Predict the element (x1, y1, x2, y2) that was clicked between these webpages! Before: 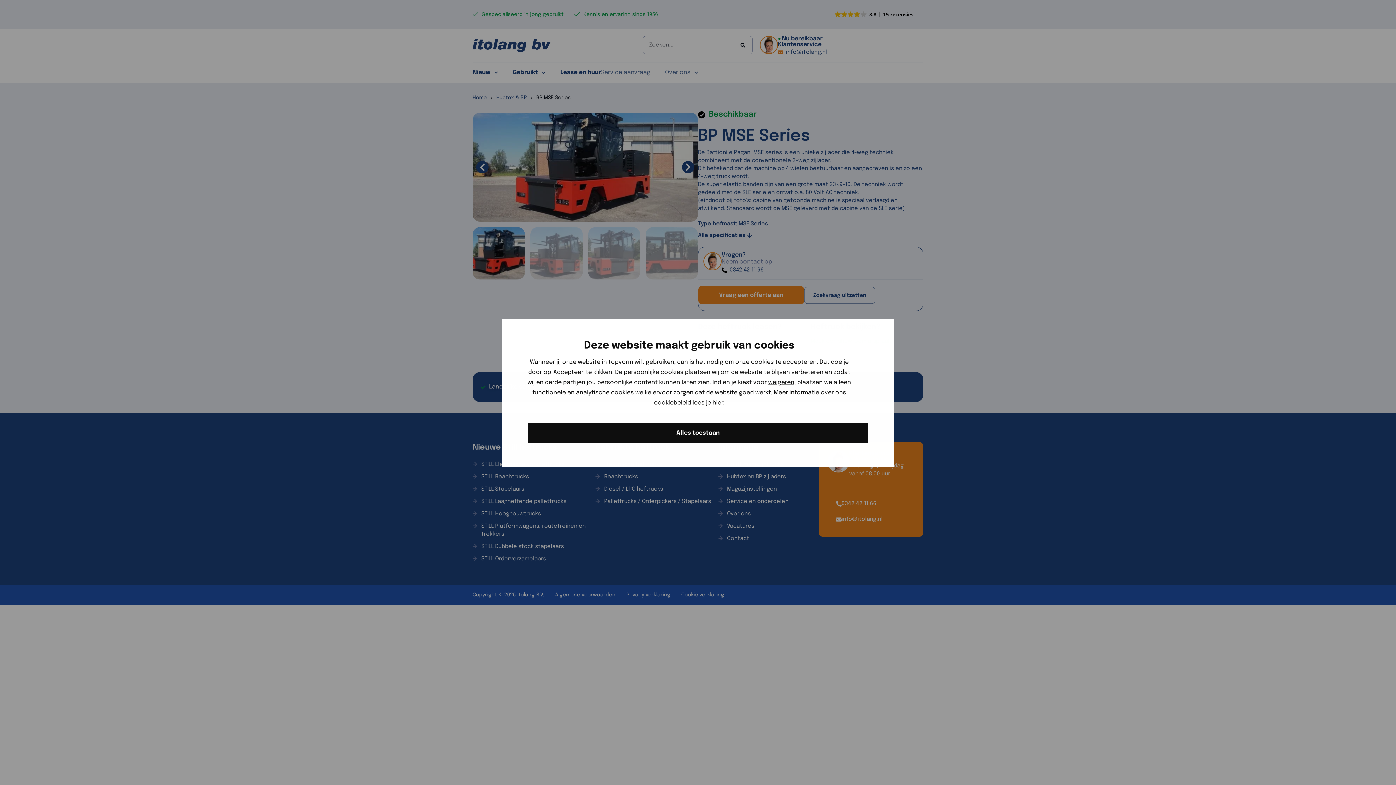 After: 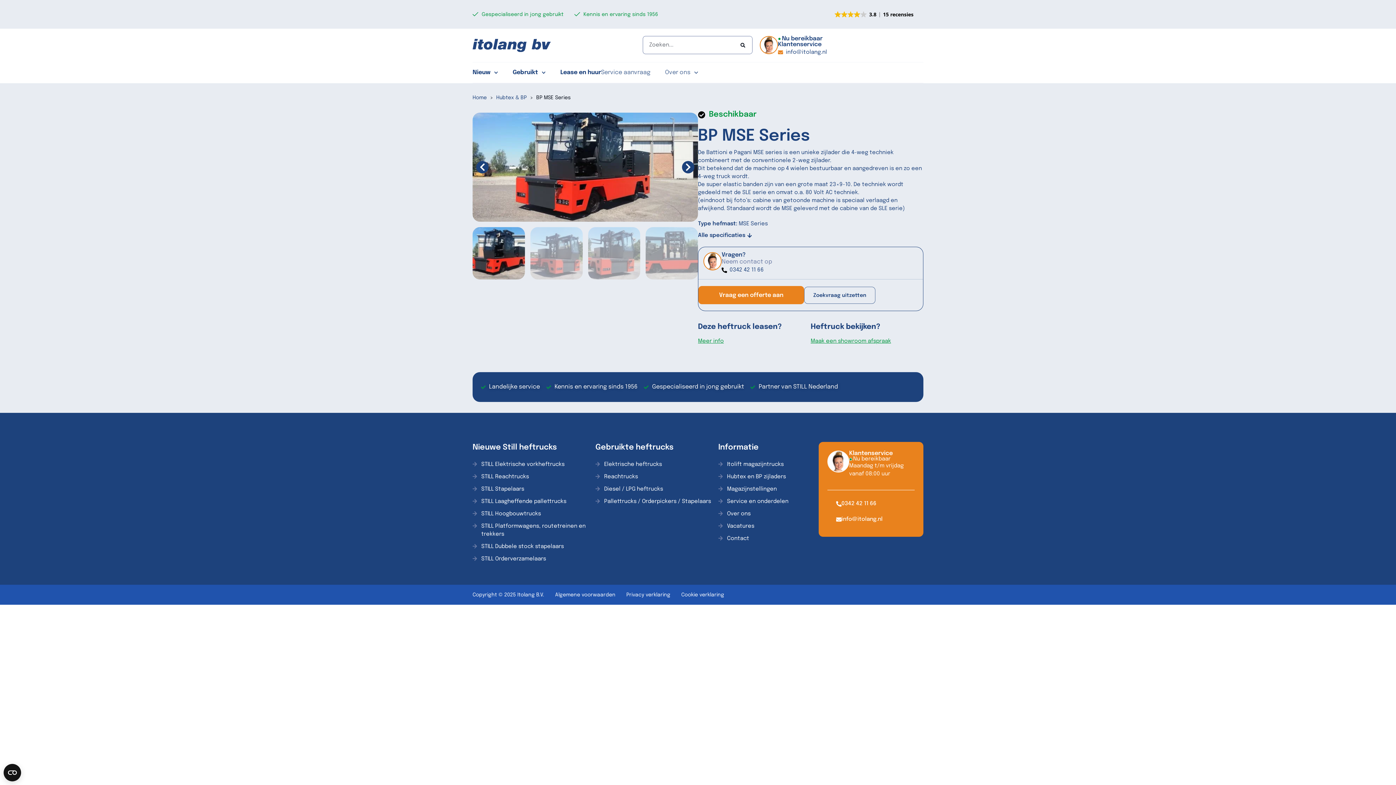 Action: bbox: (528, 422, 868, 443) label: Alles toestaan